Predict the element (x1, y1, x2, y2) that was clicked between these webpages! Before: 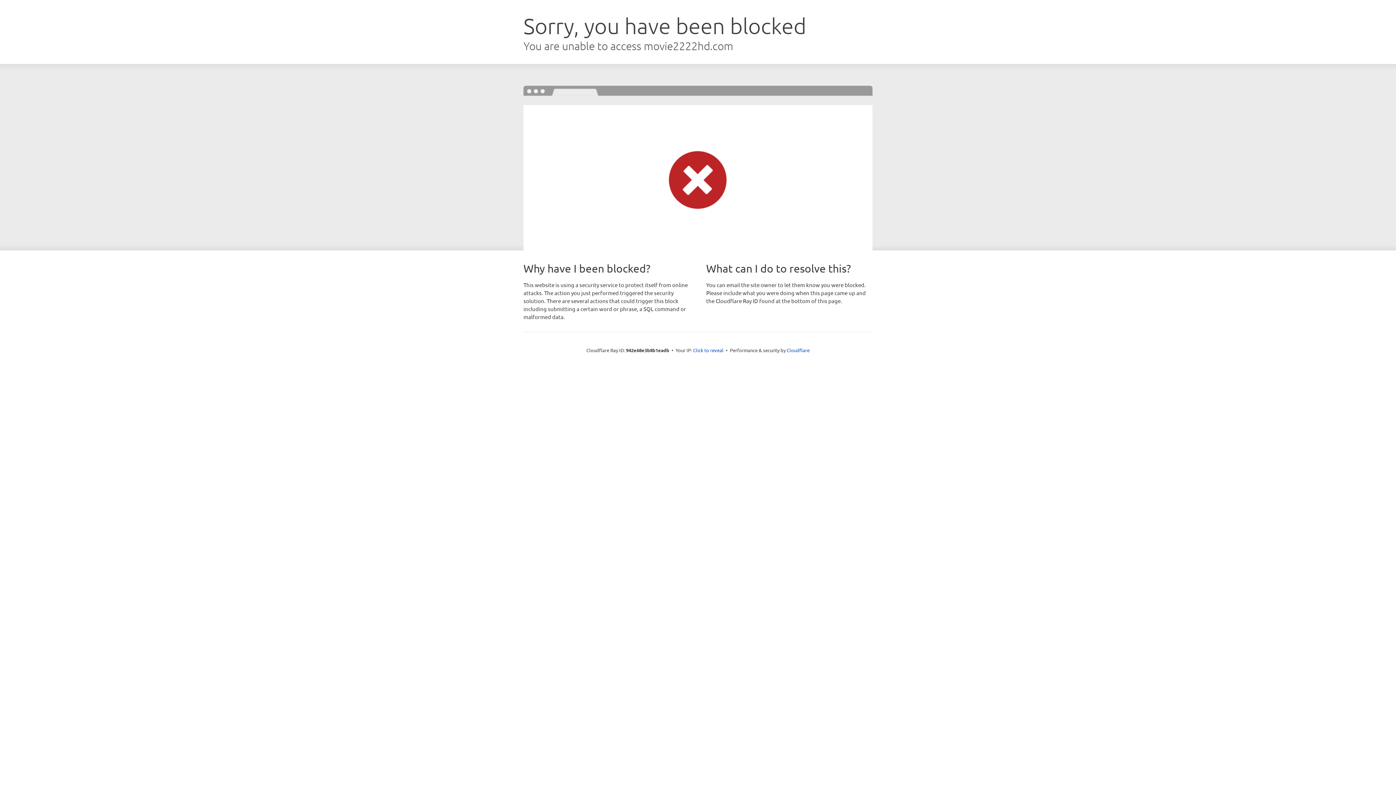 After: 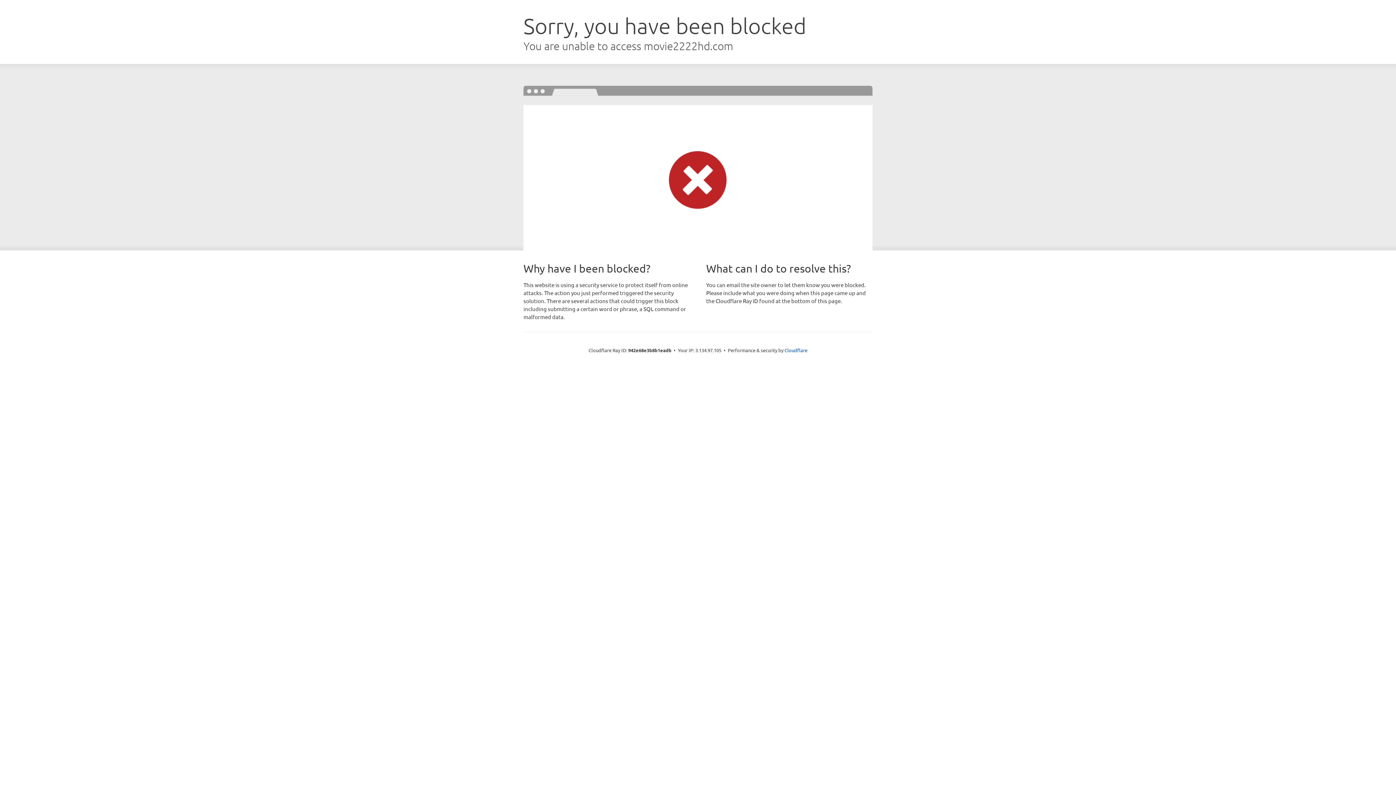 Action: bbox: (693, 346, 723, 353) label: Click to reveal